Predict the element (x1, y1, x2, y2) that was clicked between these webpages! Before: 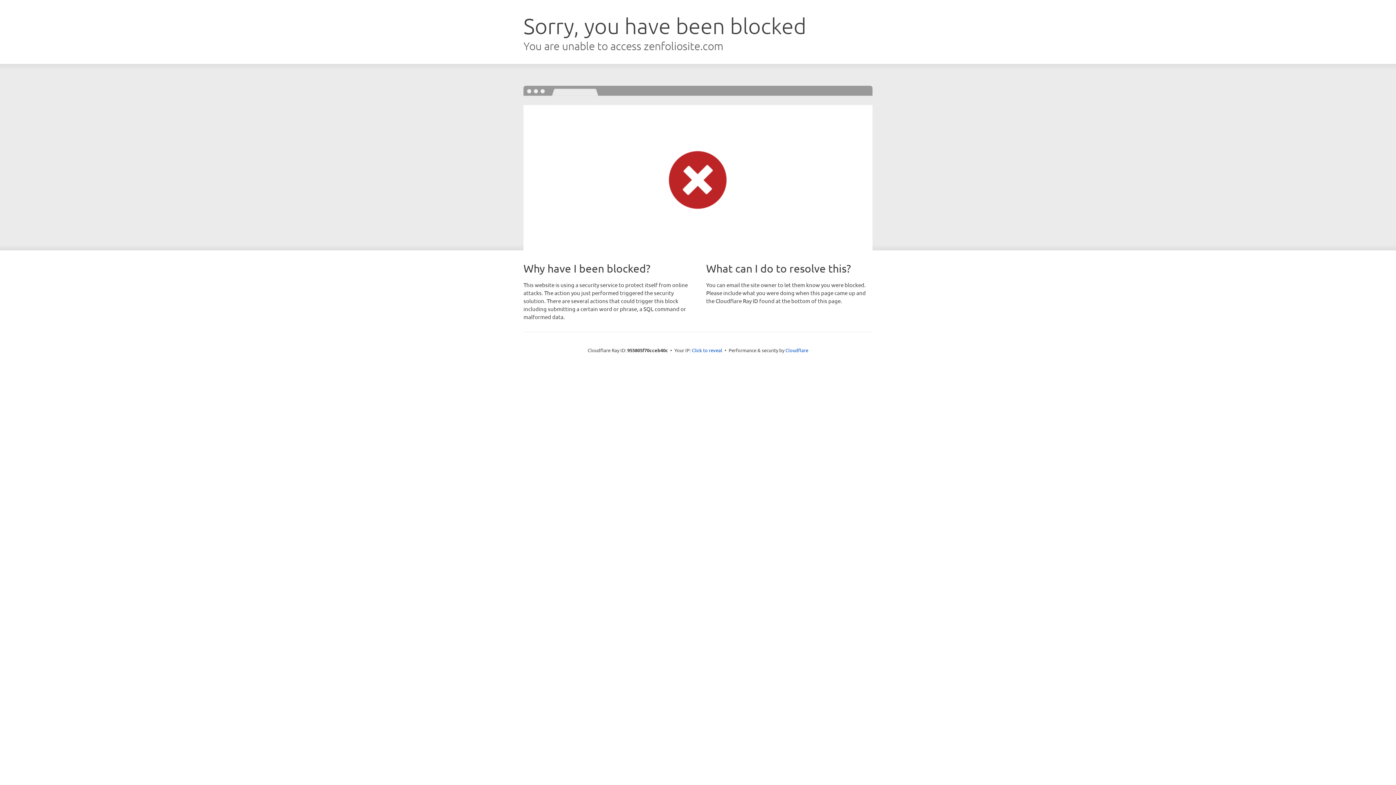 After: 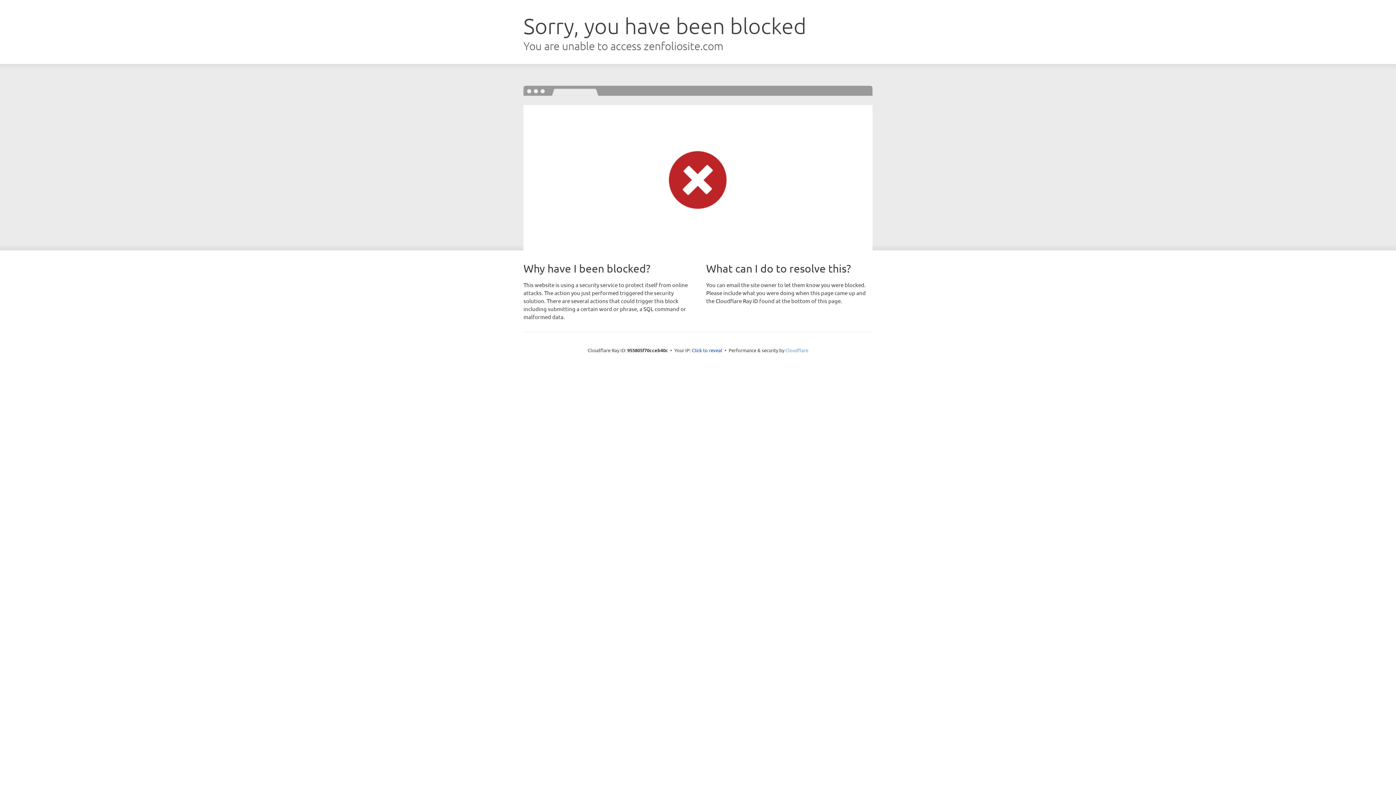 Action: label: Cloudflare bbox: (785, 347, 808, 353)